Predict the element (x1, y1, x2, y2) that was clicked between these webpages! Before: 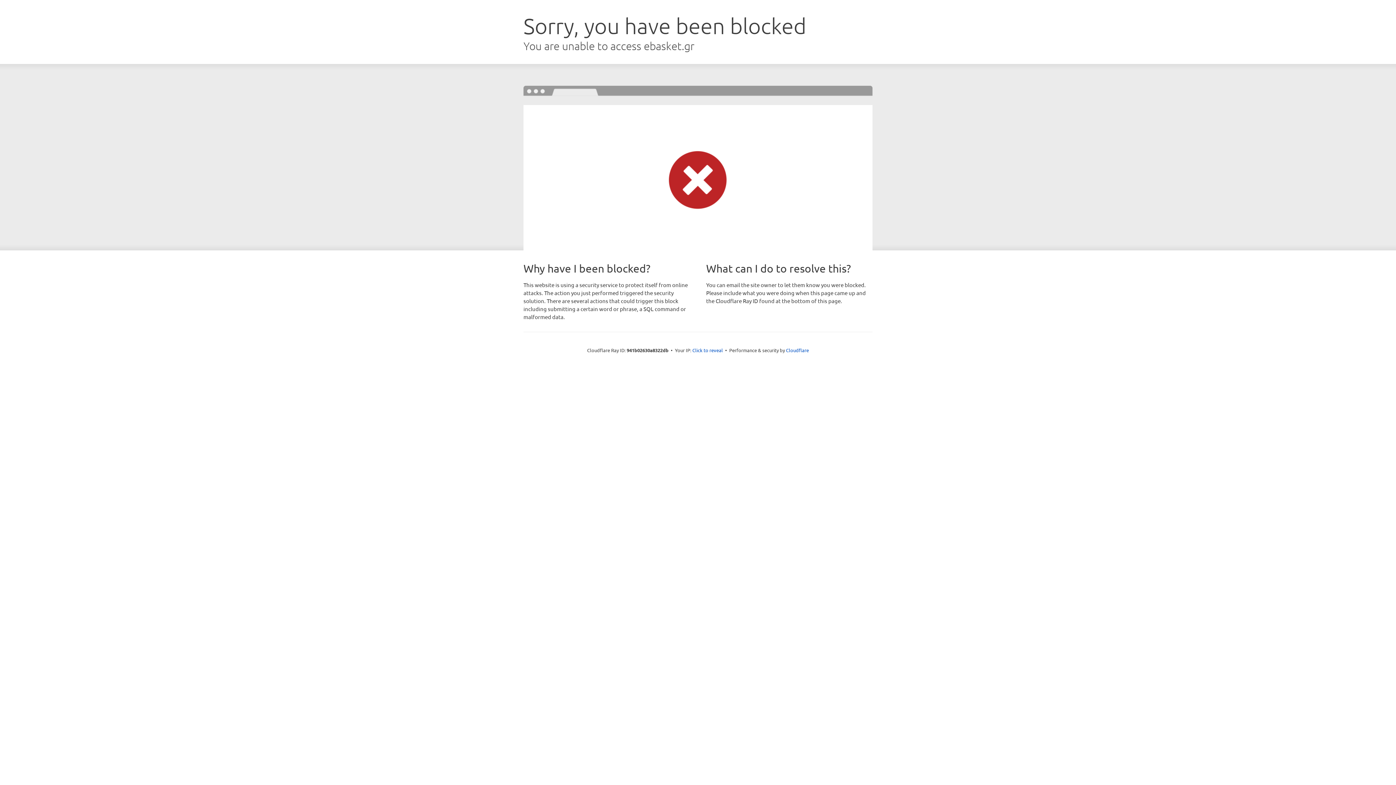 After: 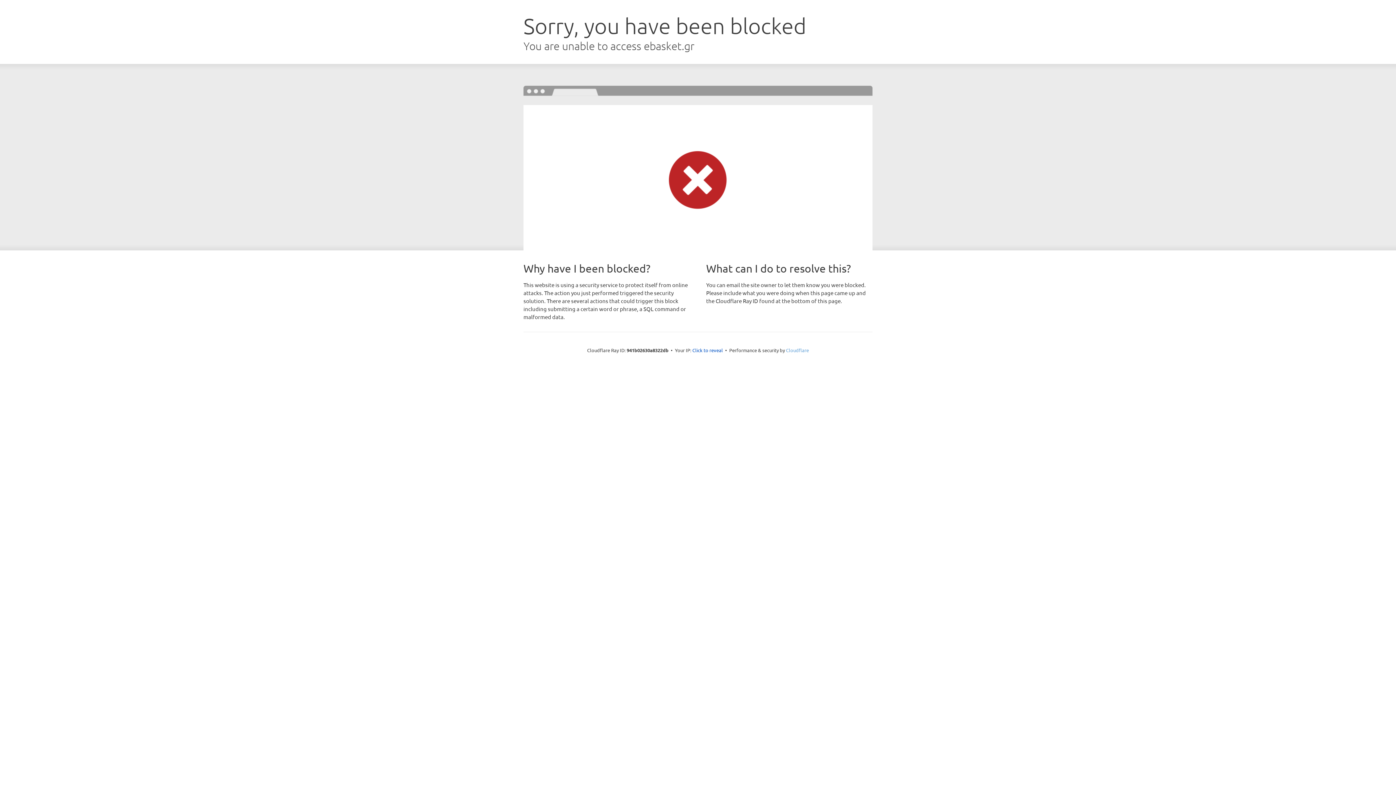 Action: bbox: (786, 347, 809, 353) label: Cloudflare